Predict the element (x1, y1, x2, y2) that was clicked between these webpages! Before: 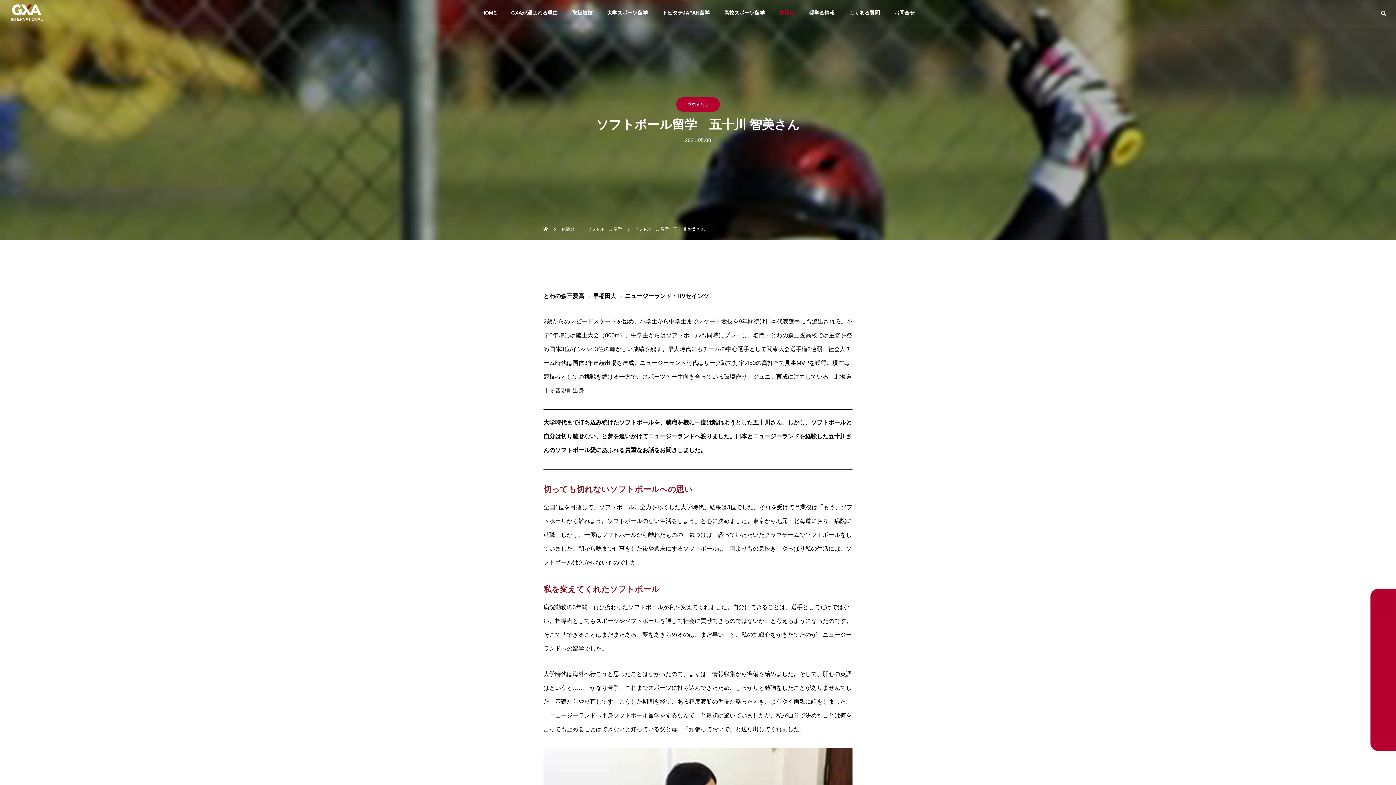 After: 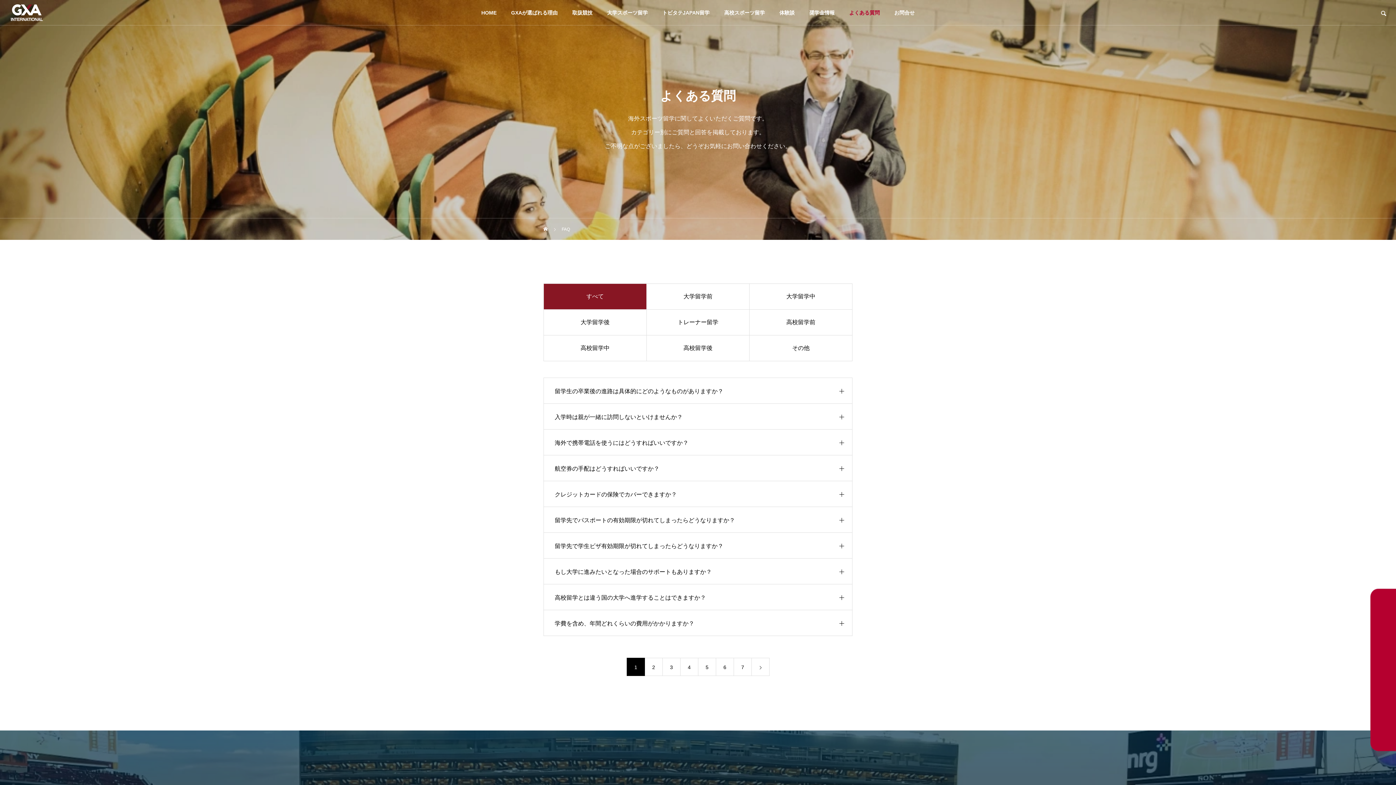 Action: label: よくある質問 bbox: (842, 0, 887, 25)